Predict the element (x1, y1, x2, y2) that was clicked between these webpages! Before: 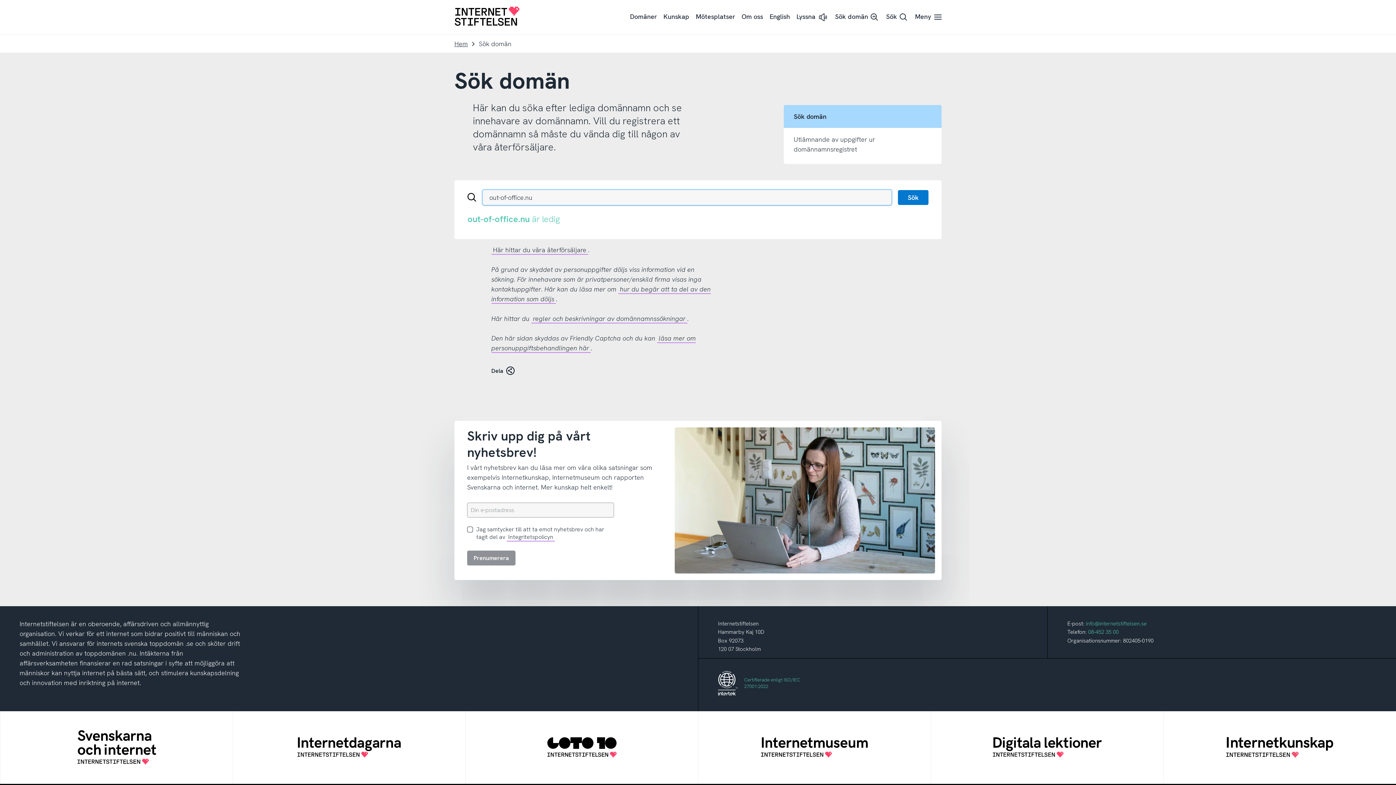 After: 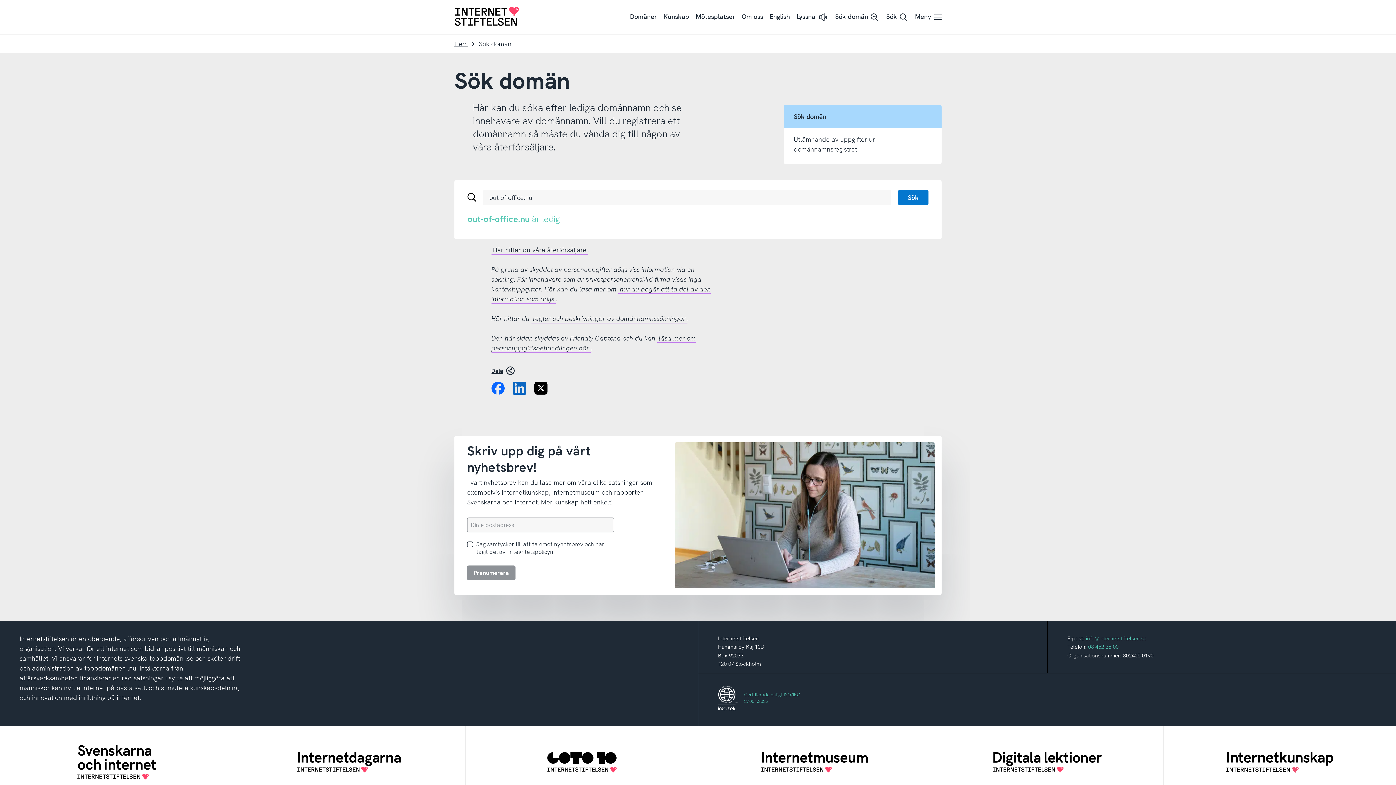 Action: bbox: (491, 363, 519, 378) label: Dela